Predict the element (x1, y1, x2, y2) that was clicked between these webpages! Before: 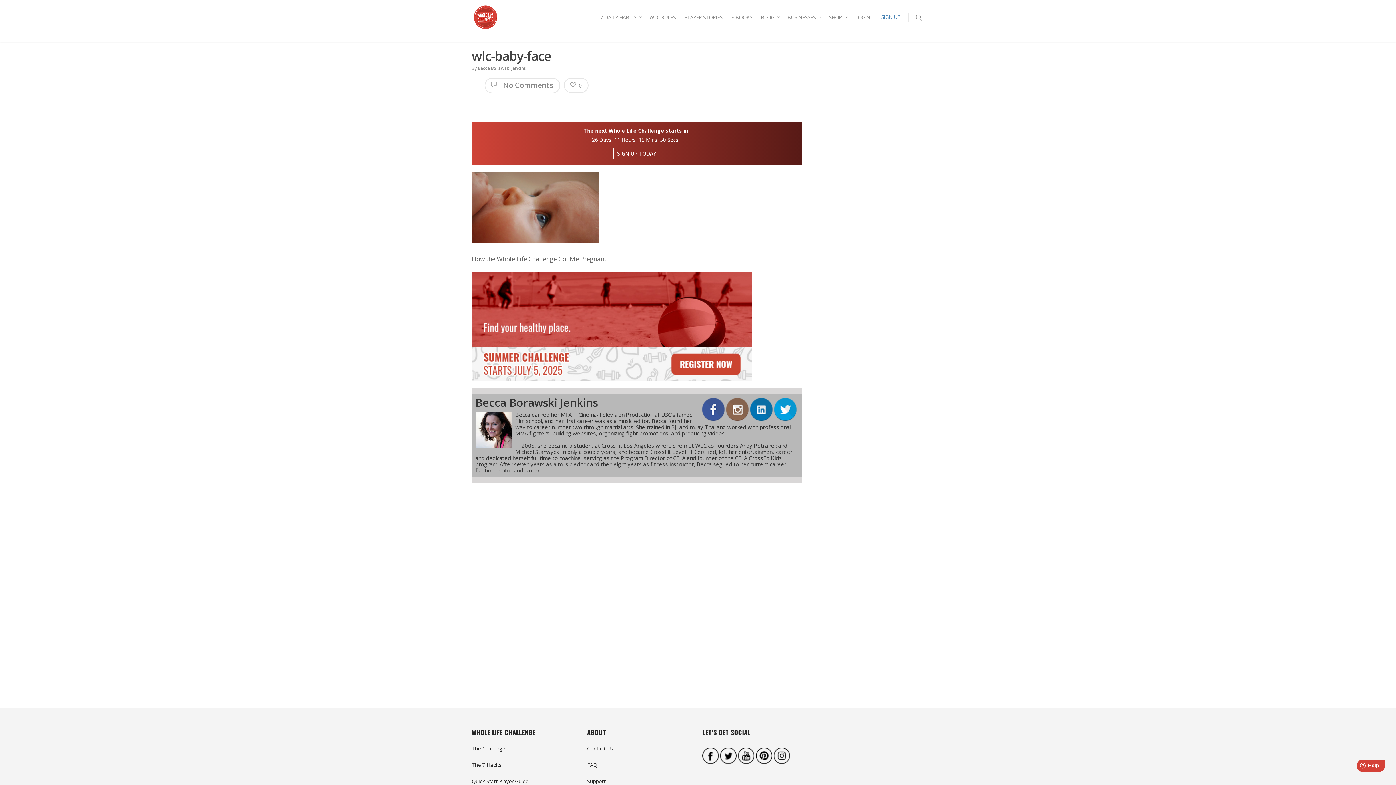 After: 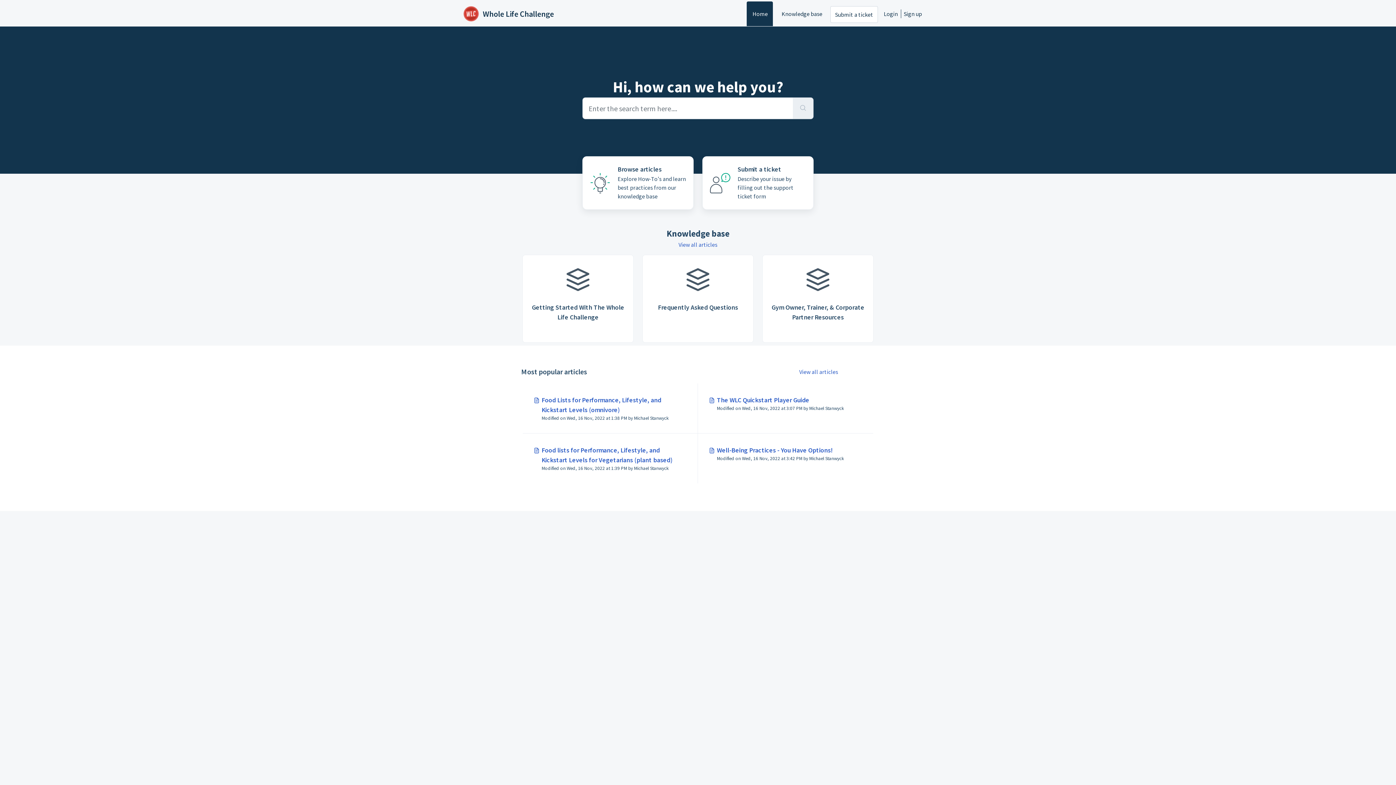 Action: label: Support bbox: (587, 778, 605, 785)